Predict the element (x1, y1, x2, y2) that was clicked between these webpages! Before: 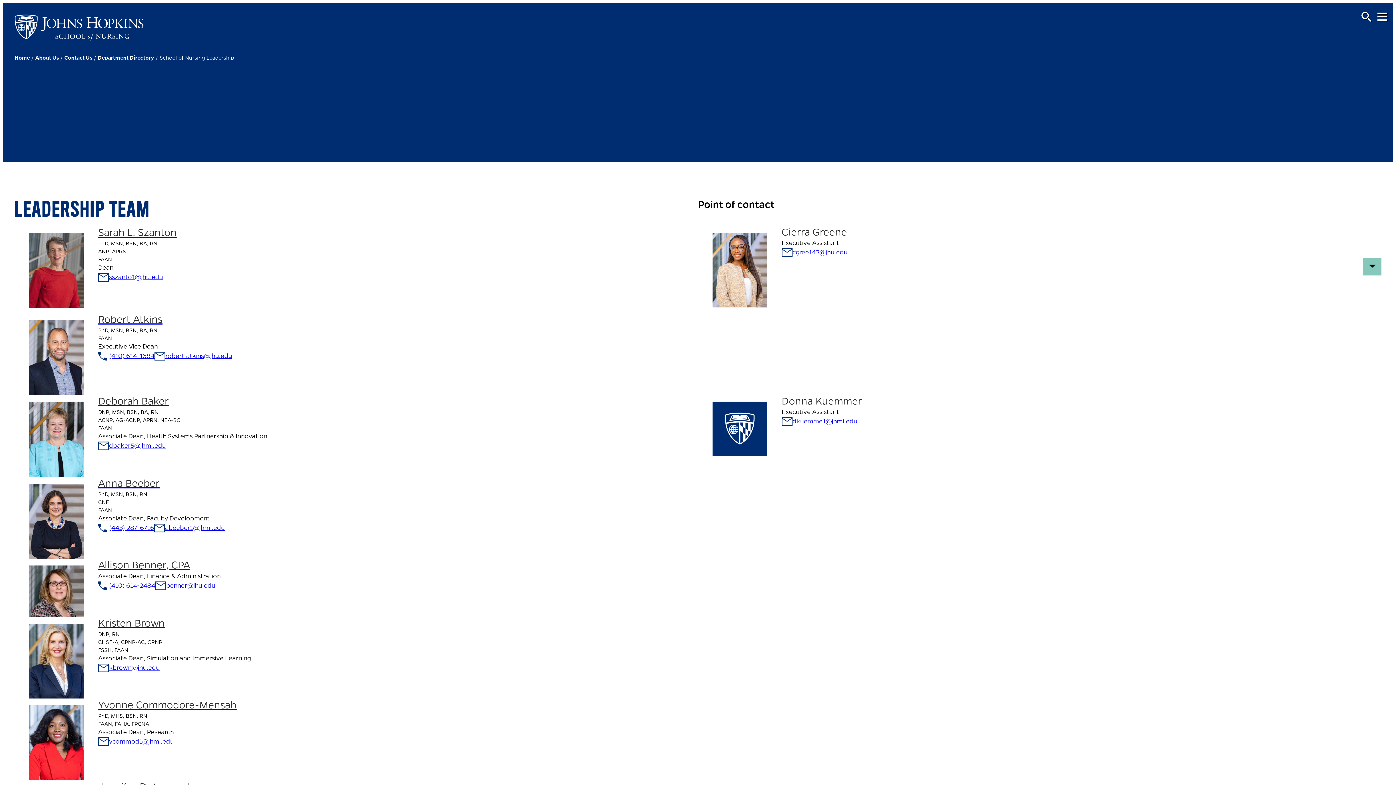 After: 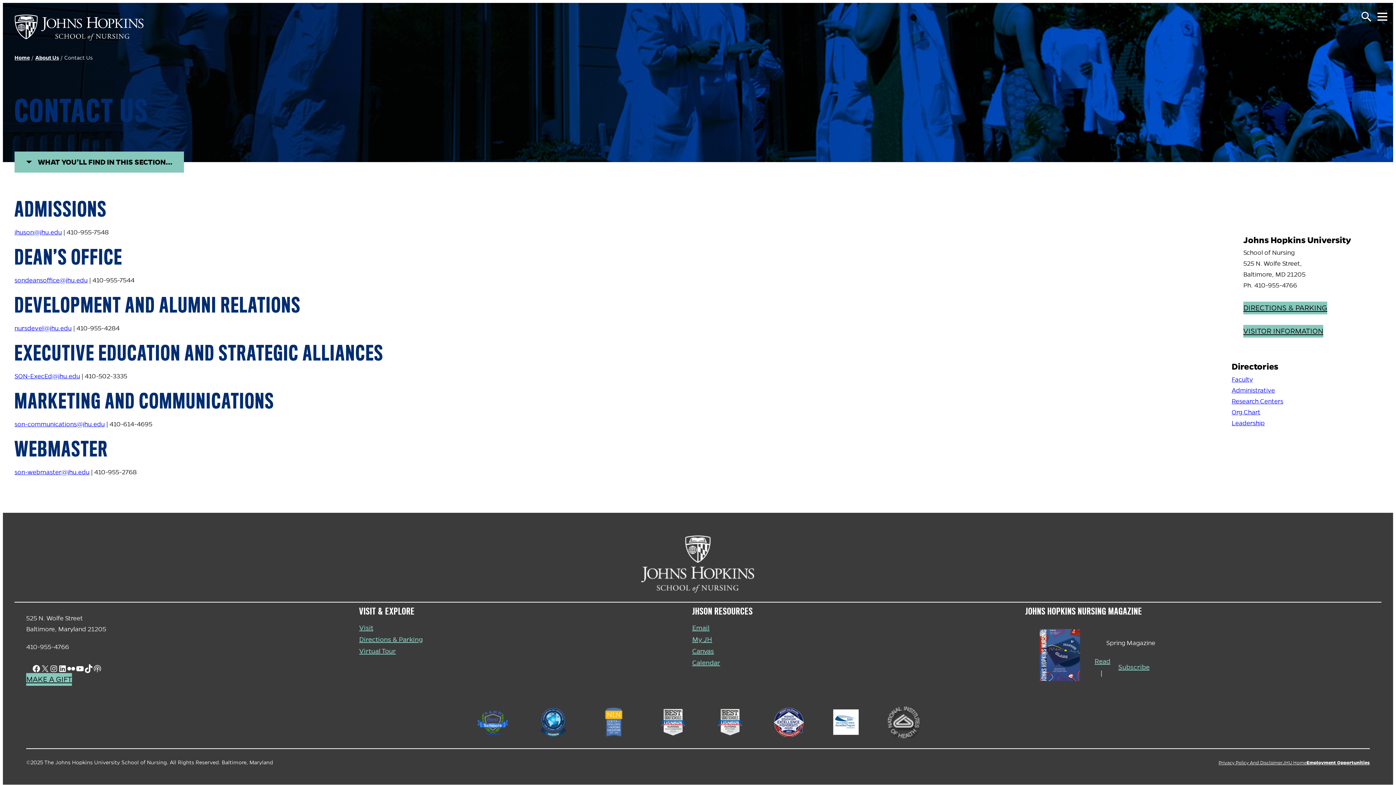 Action: bbox: (64, 54, 92, 60) label: Contact Us